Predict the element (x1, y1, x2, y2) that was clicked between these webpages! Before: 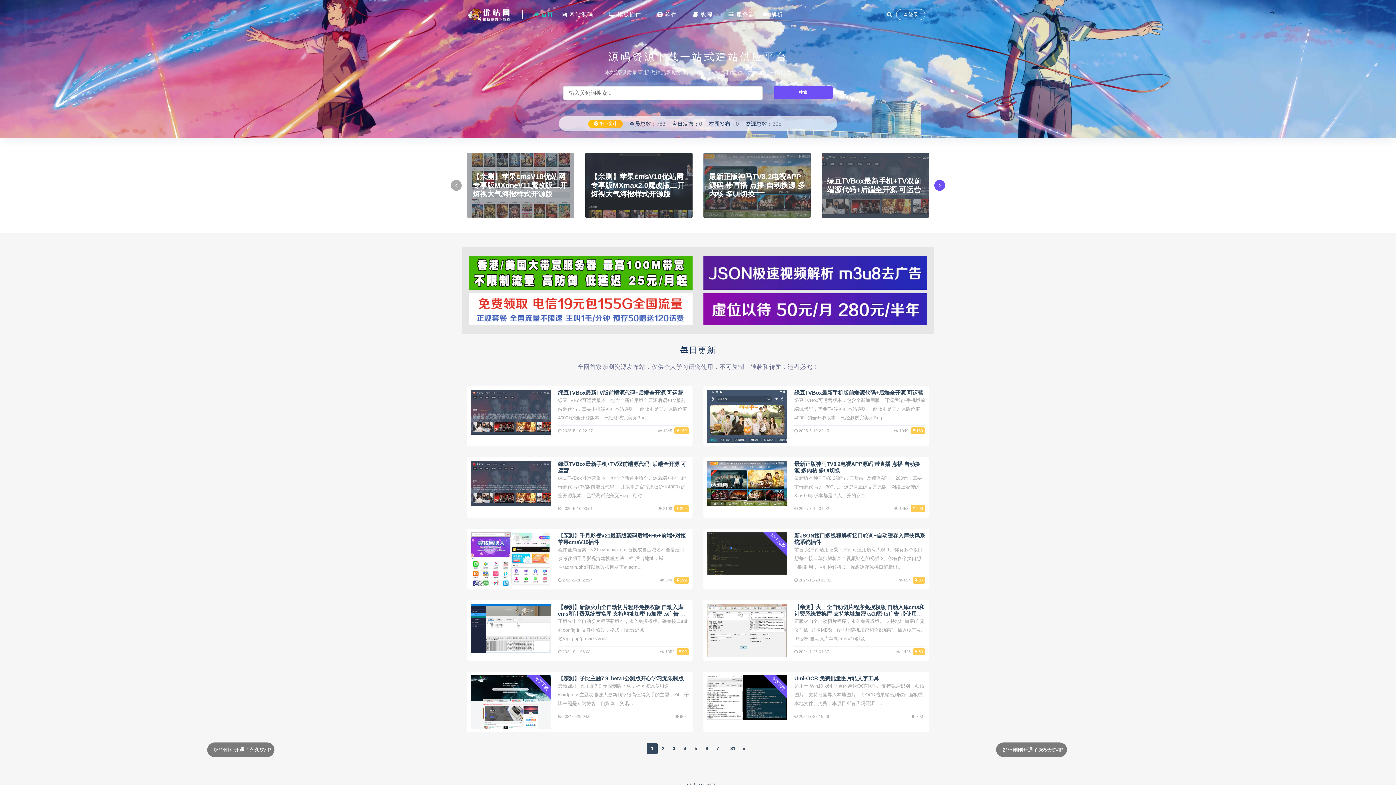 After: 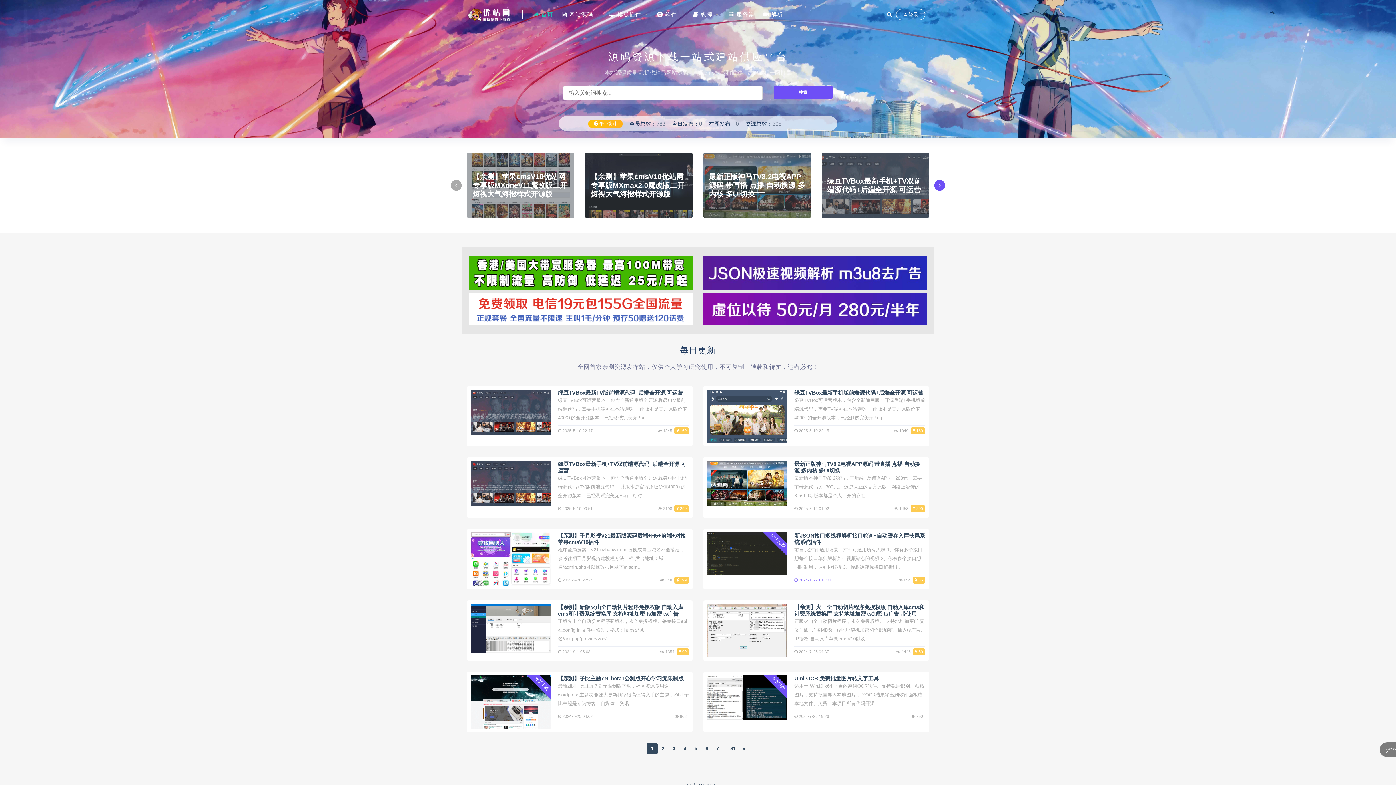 Action: bbox: (794, 578, 896, 582) label:  2024-11-20 13:01